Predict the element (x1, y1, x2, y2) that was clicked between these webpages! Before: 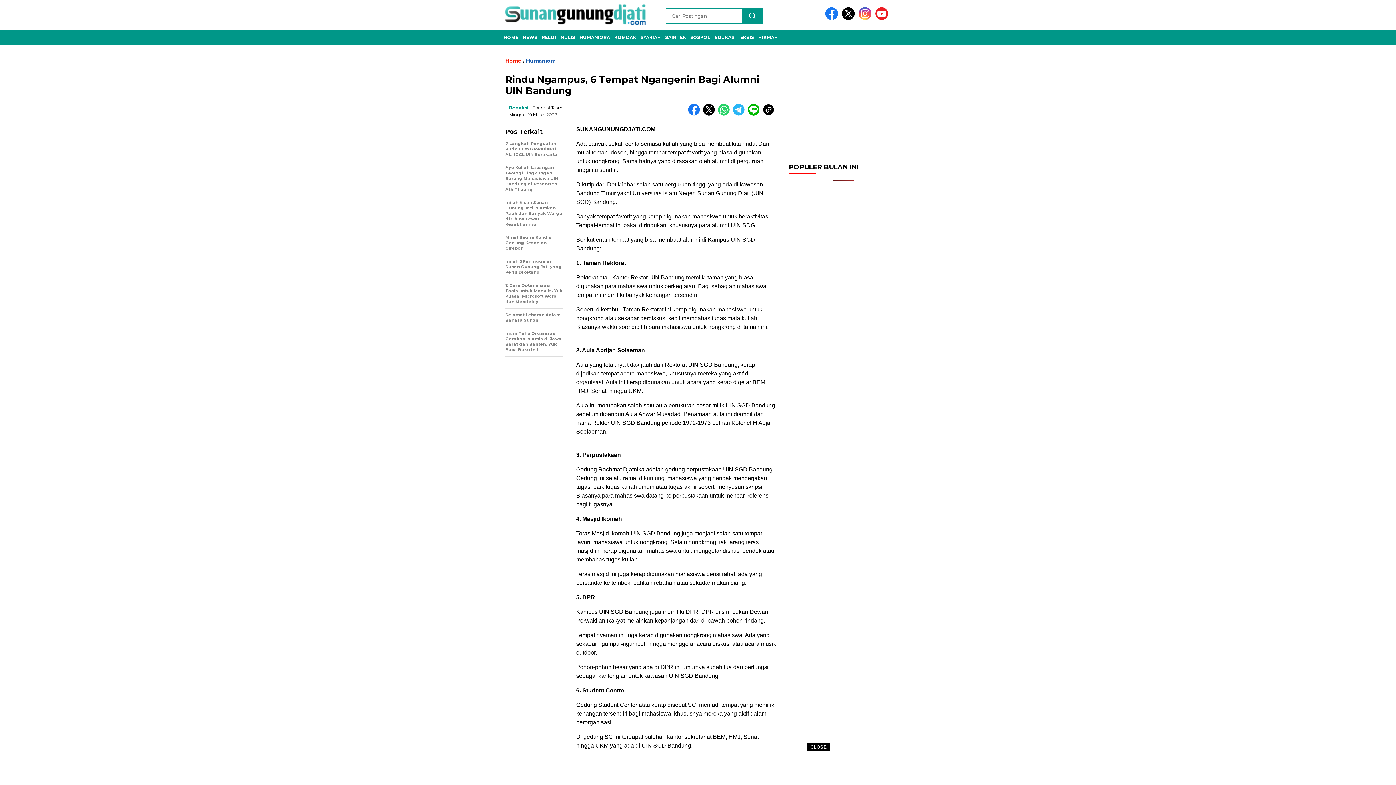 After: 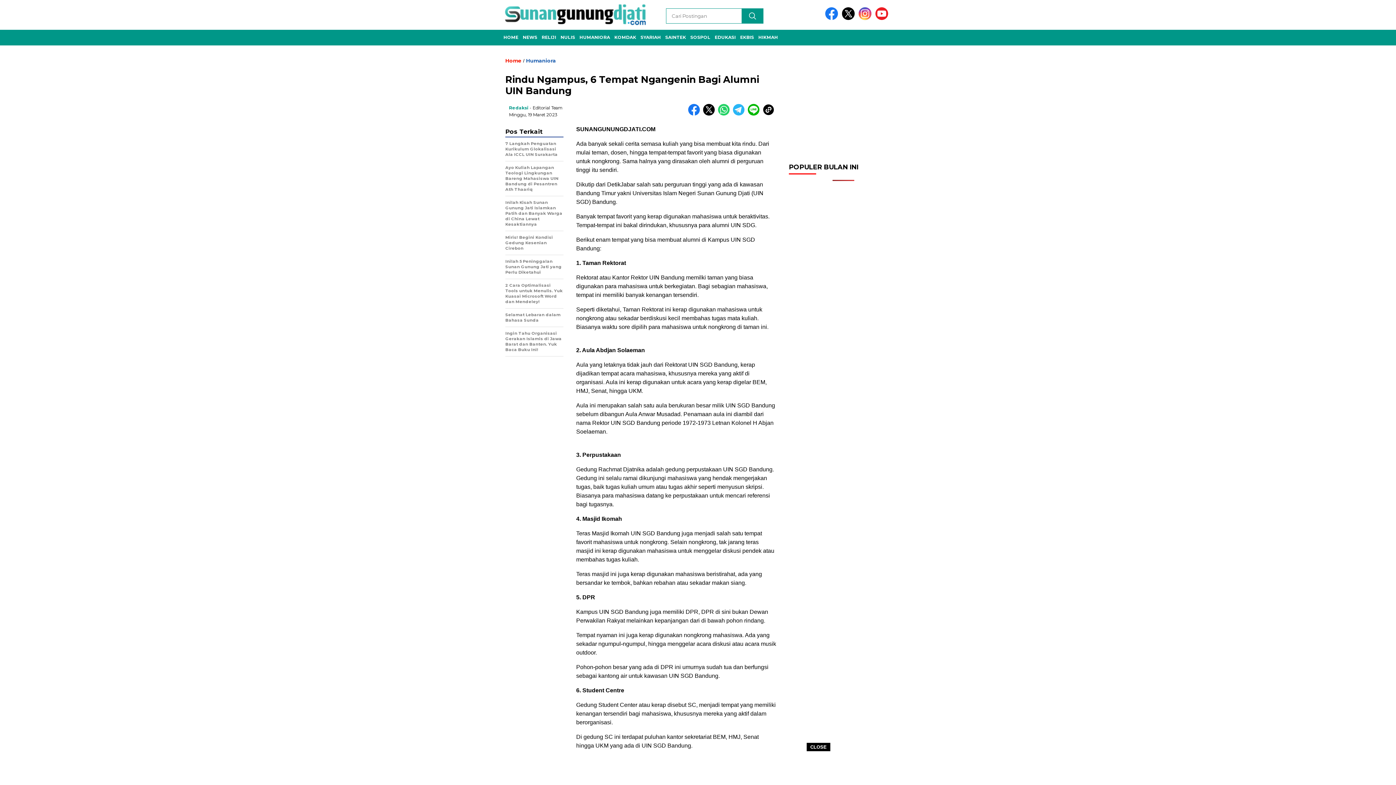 Action: bbox: (688, 111, 703, 116) label:  